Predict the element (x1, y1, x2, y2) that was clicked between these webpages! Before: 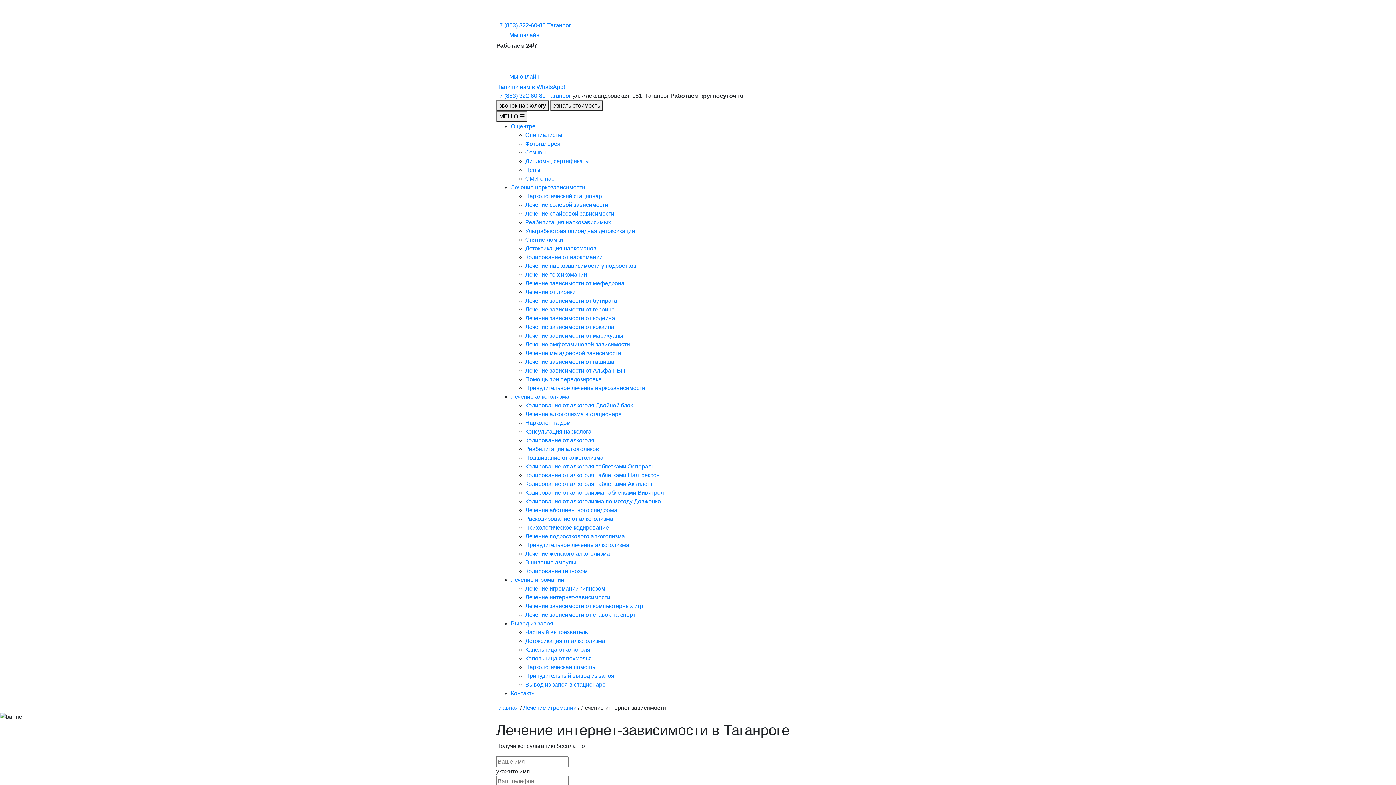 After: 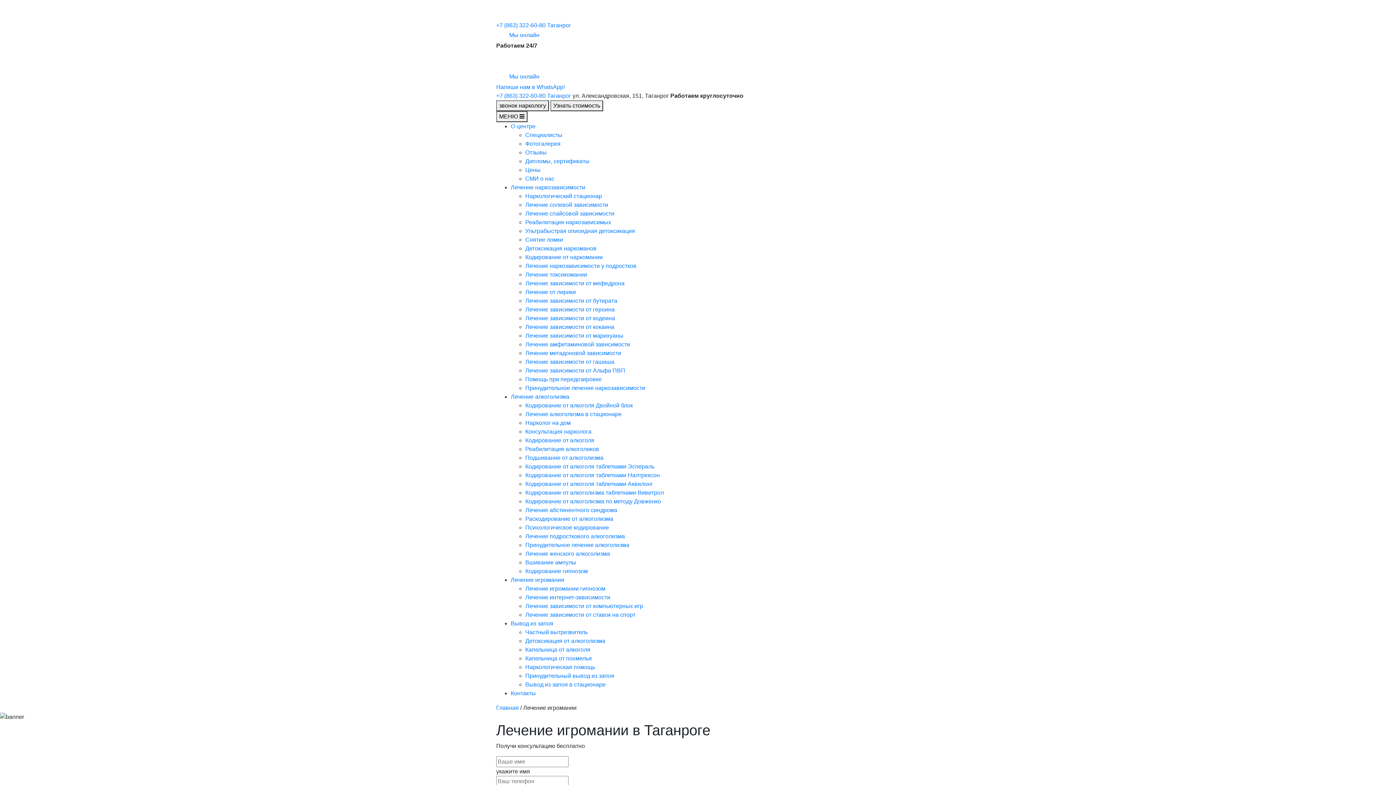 Action: label: Лечение игромании bbox: (523, 705, 576, 711)